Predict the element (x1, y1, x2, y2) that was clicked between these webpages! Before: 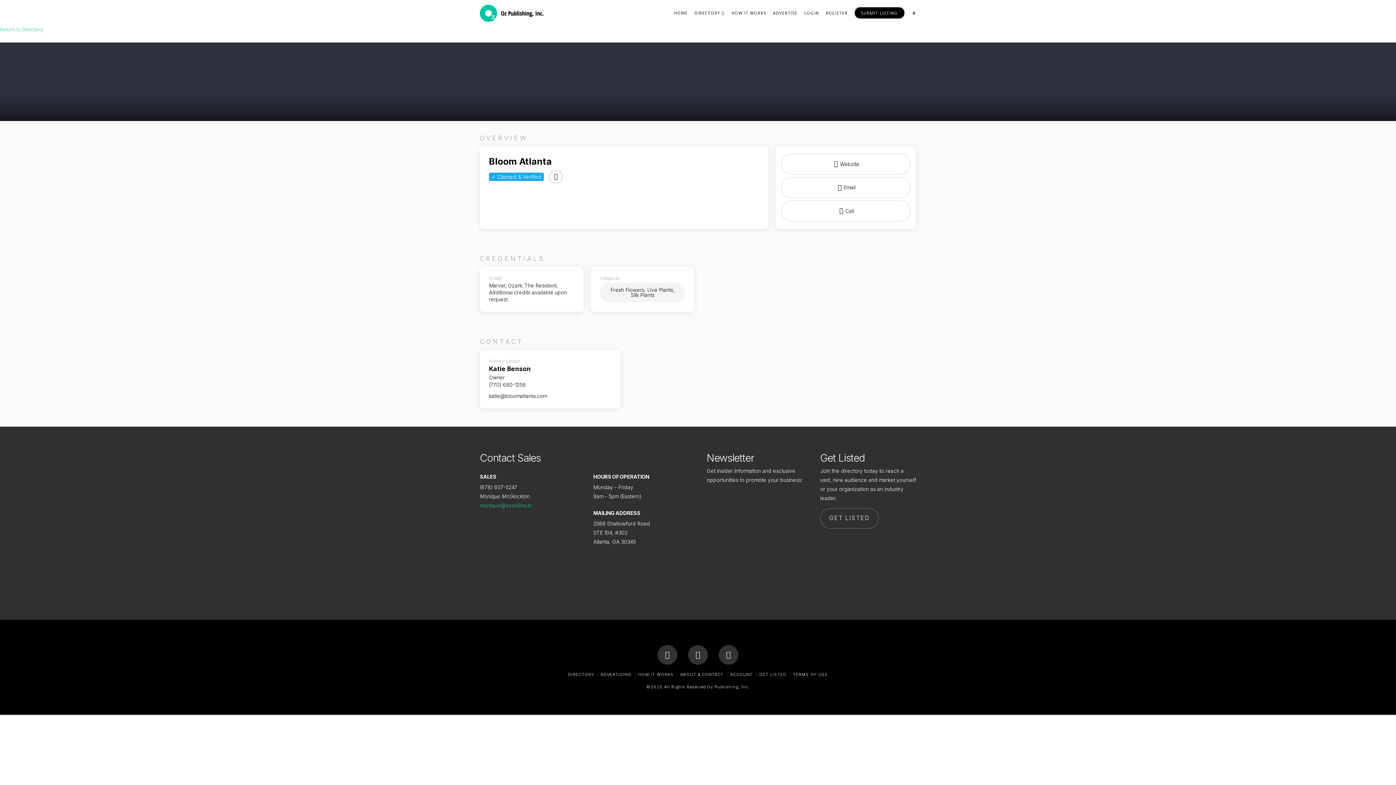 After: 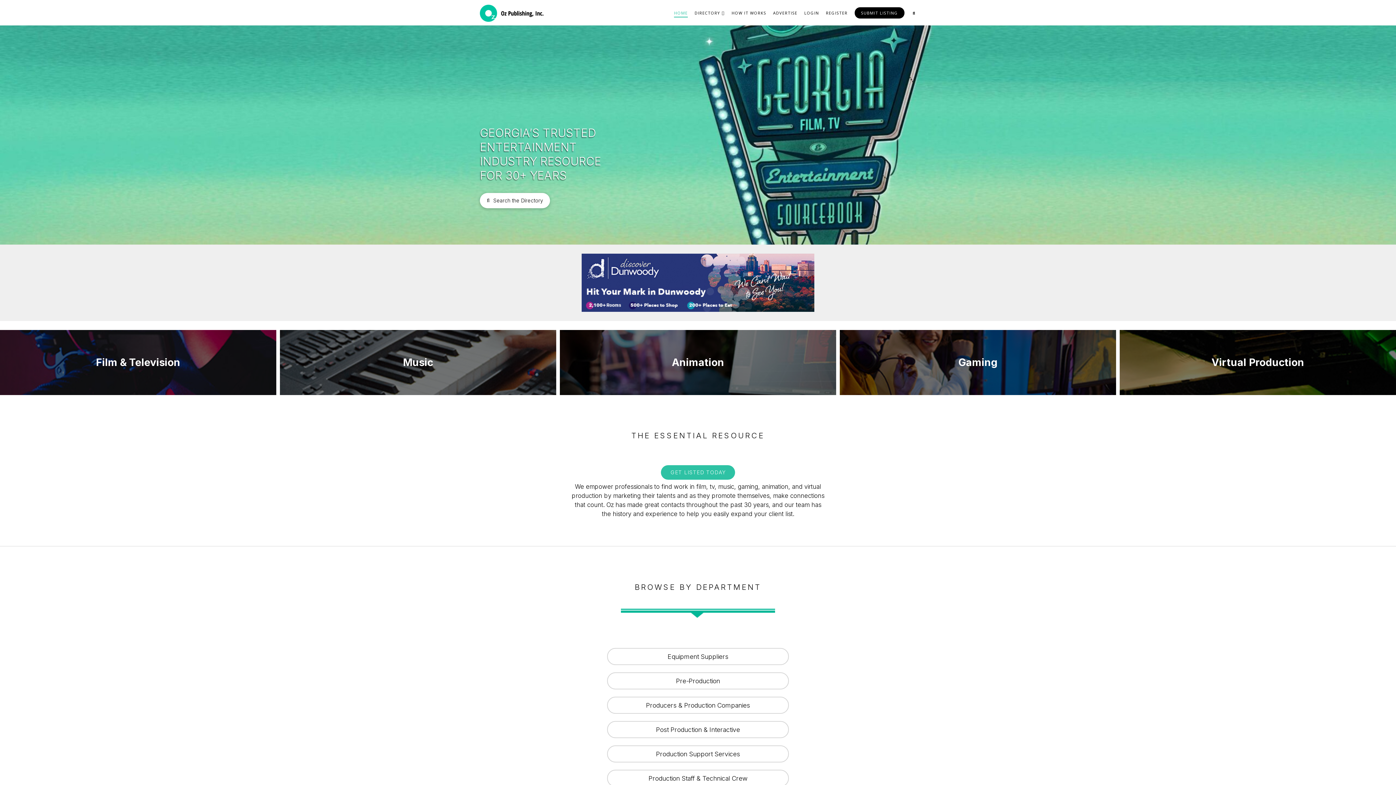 Action: bbox: (670, 0, 691, 25) label: HOME